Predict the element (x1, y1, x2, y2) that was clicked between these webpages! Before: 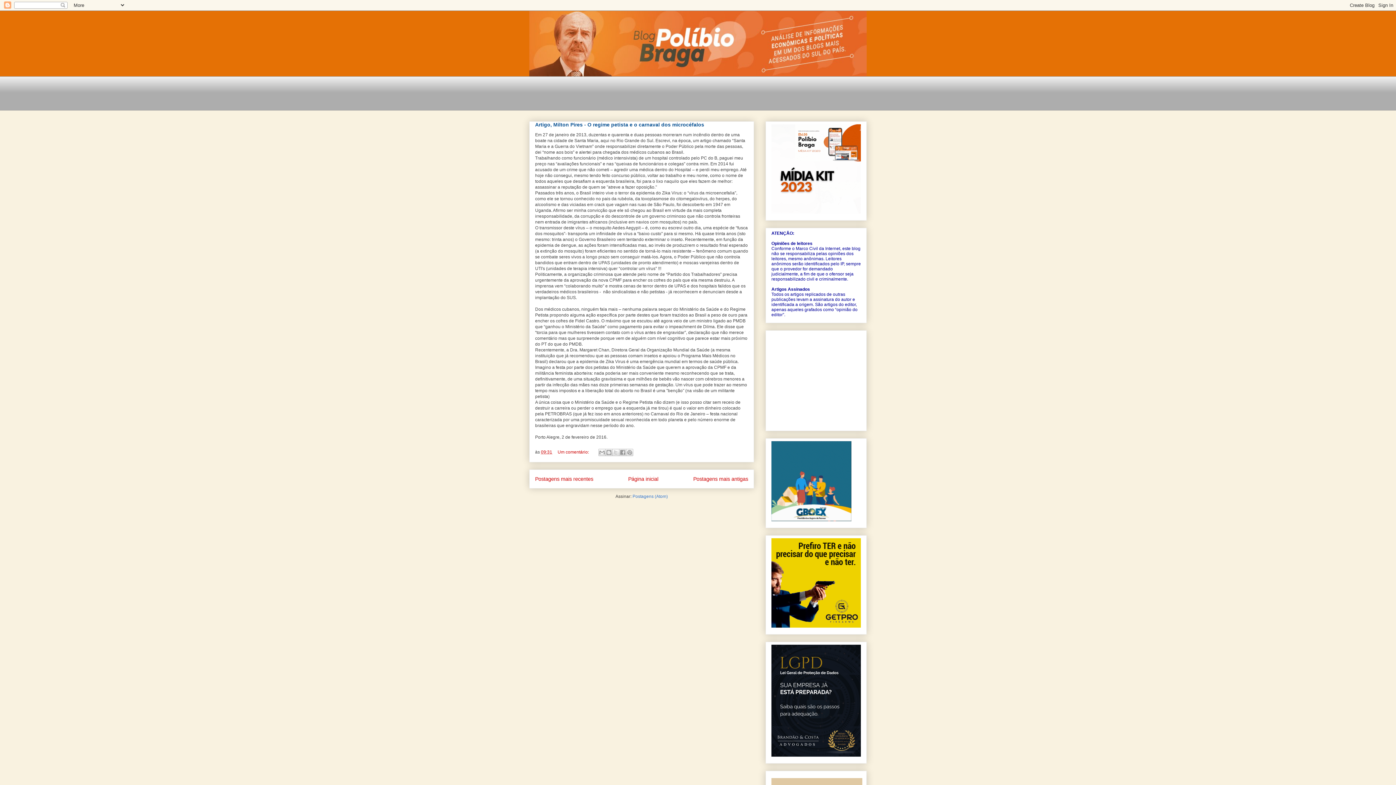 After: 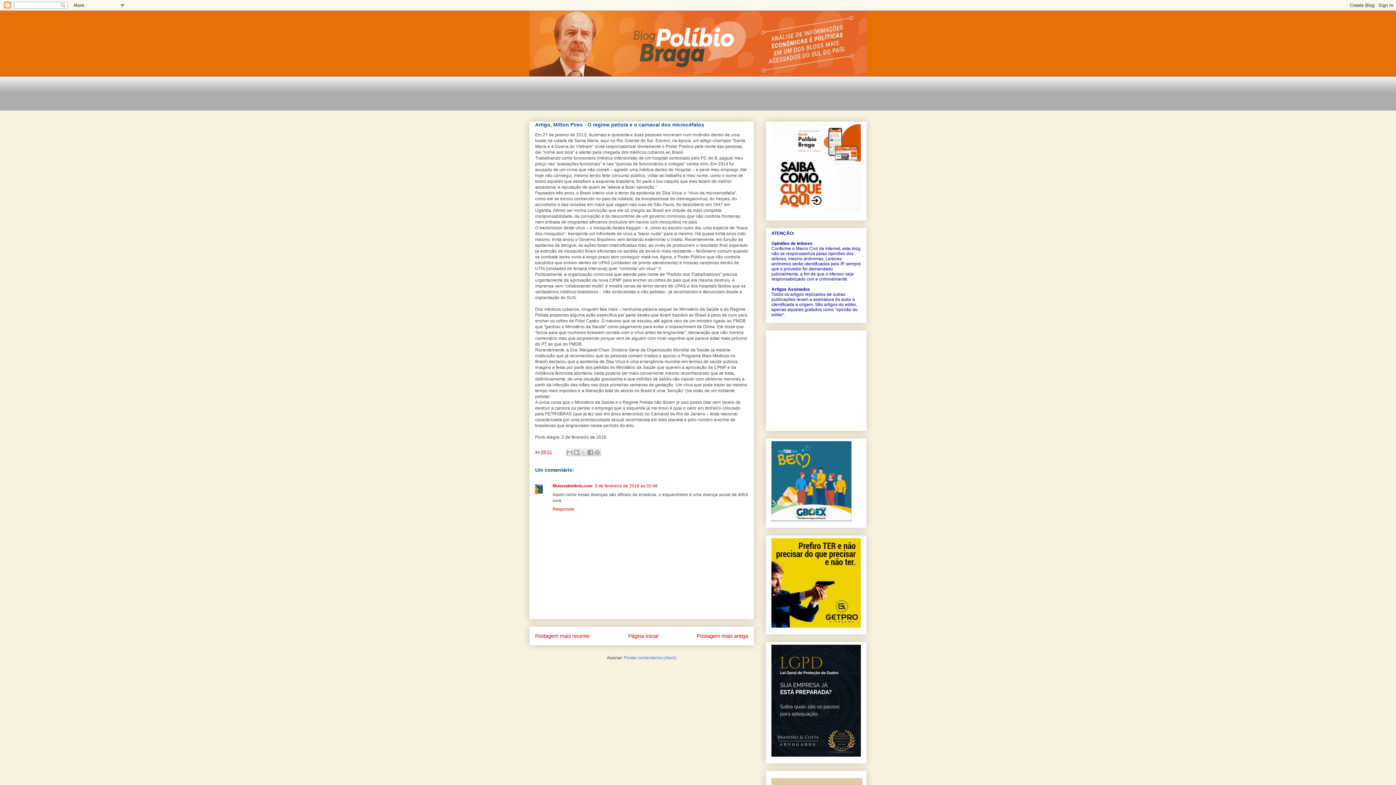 Action: bbox: (541, 449, 552, 454) label: 09:31